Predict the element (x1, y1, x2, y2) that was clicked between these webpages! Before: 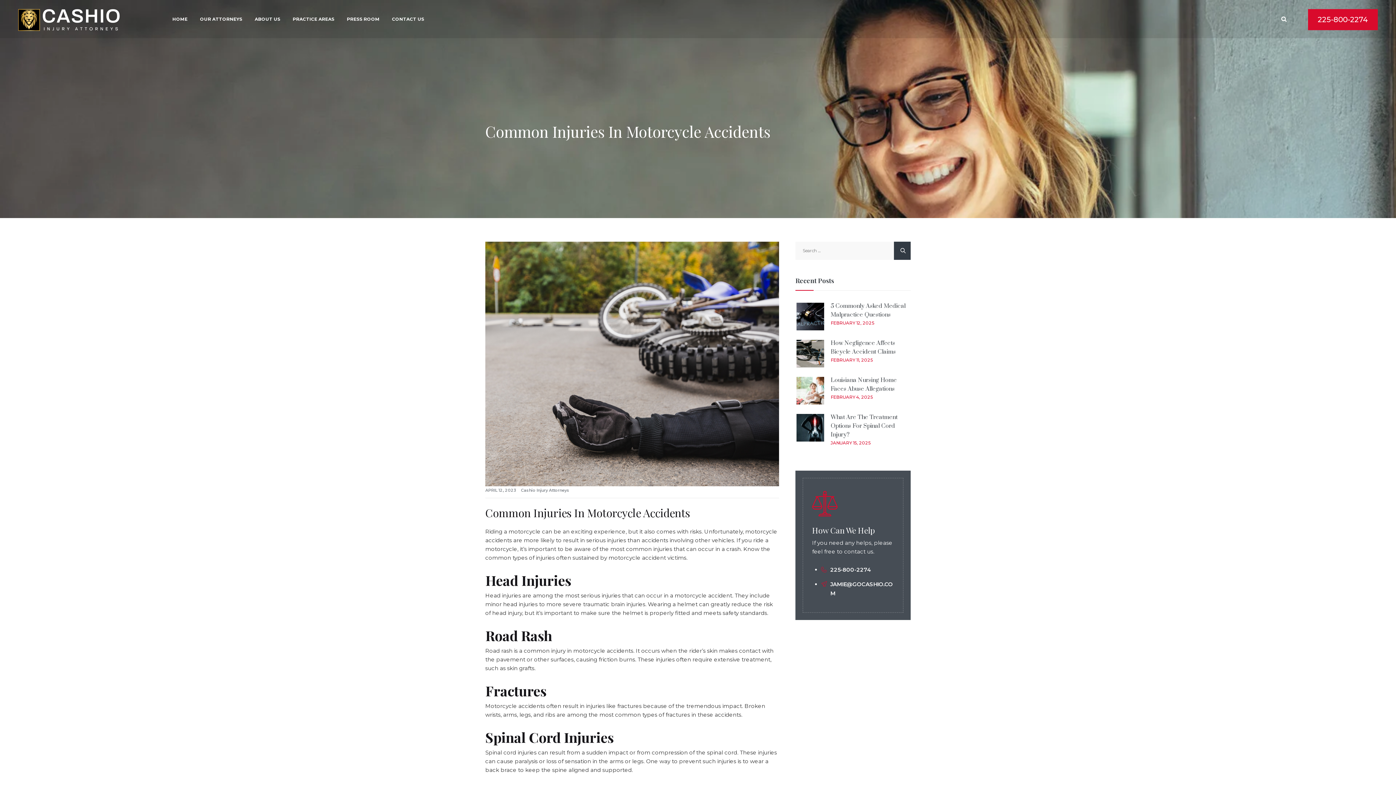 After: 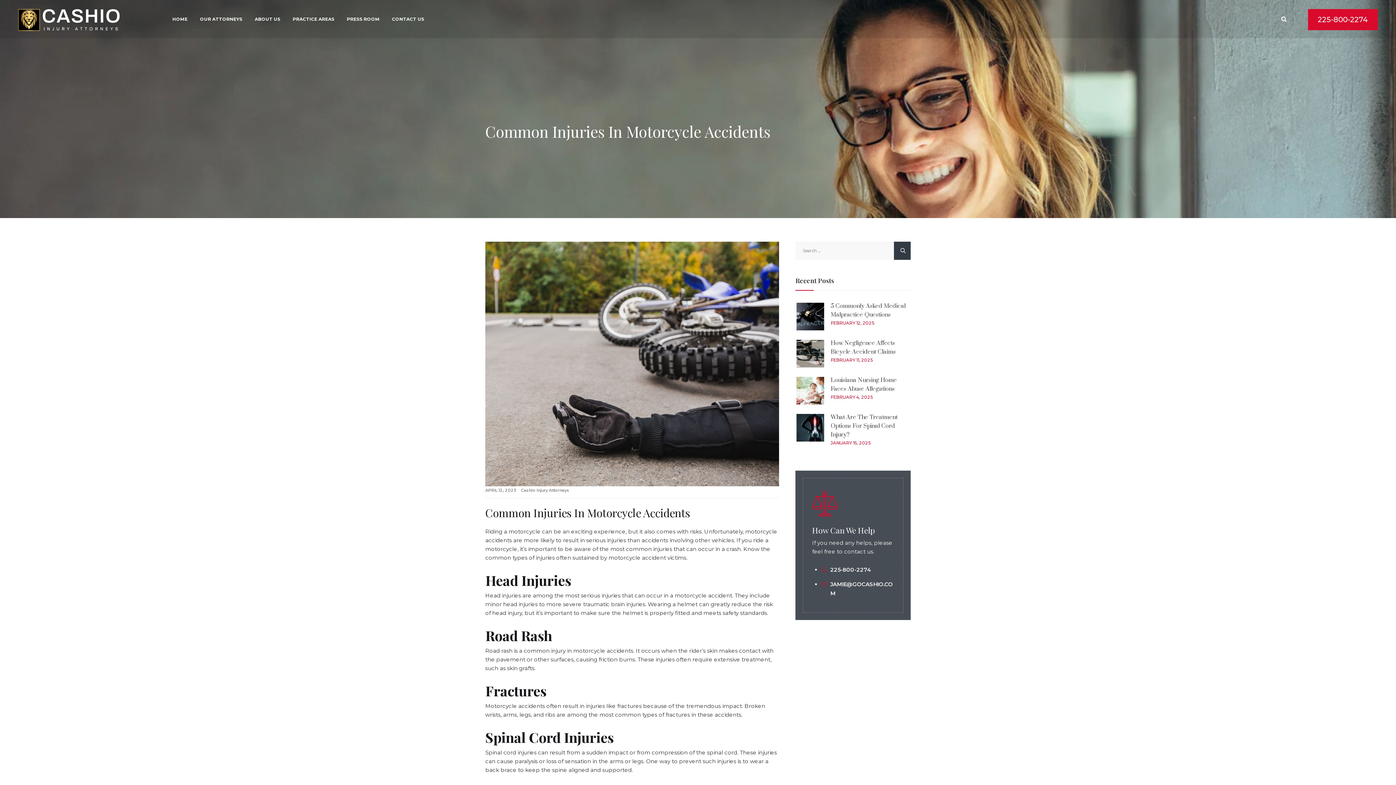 Action: bbox: (1308, 9, 1378, 30) label: 225-800-2274